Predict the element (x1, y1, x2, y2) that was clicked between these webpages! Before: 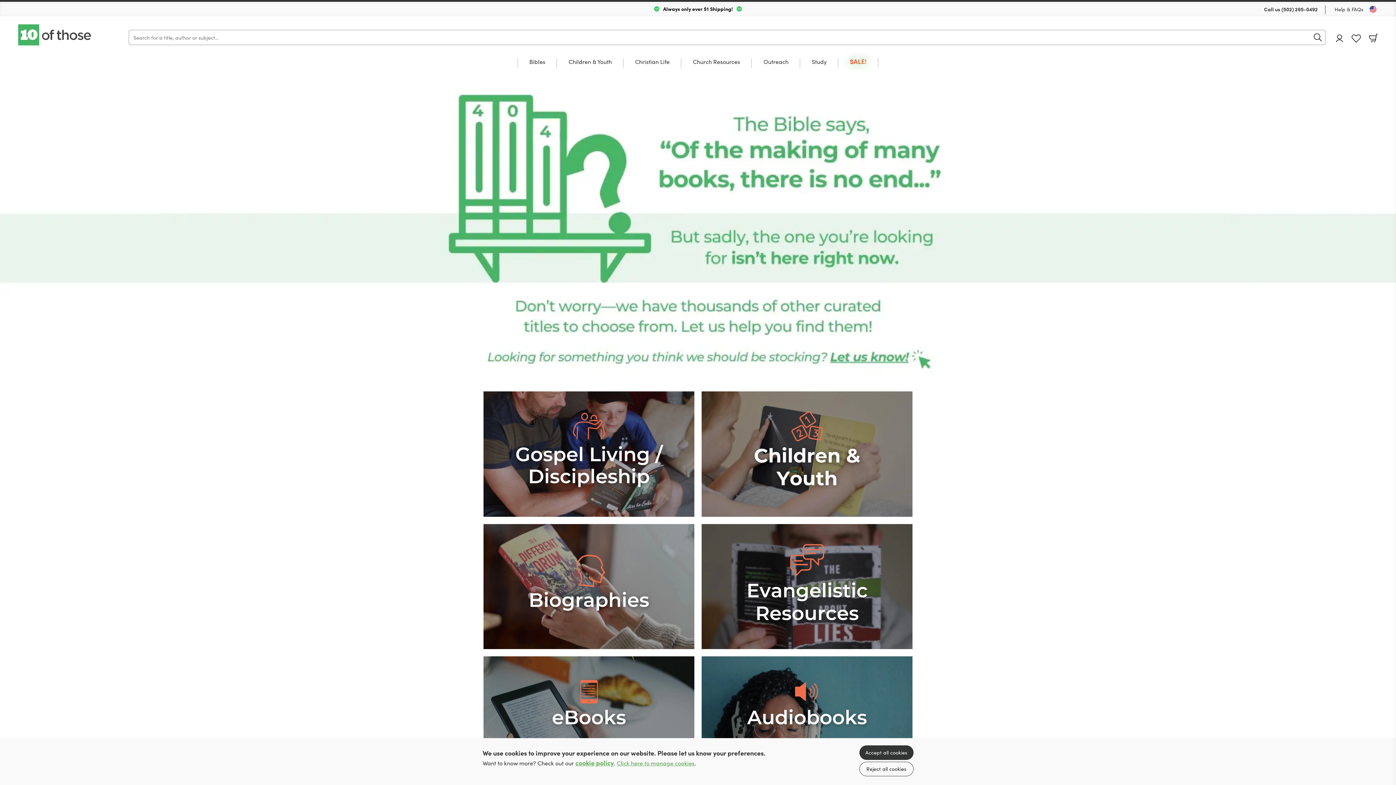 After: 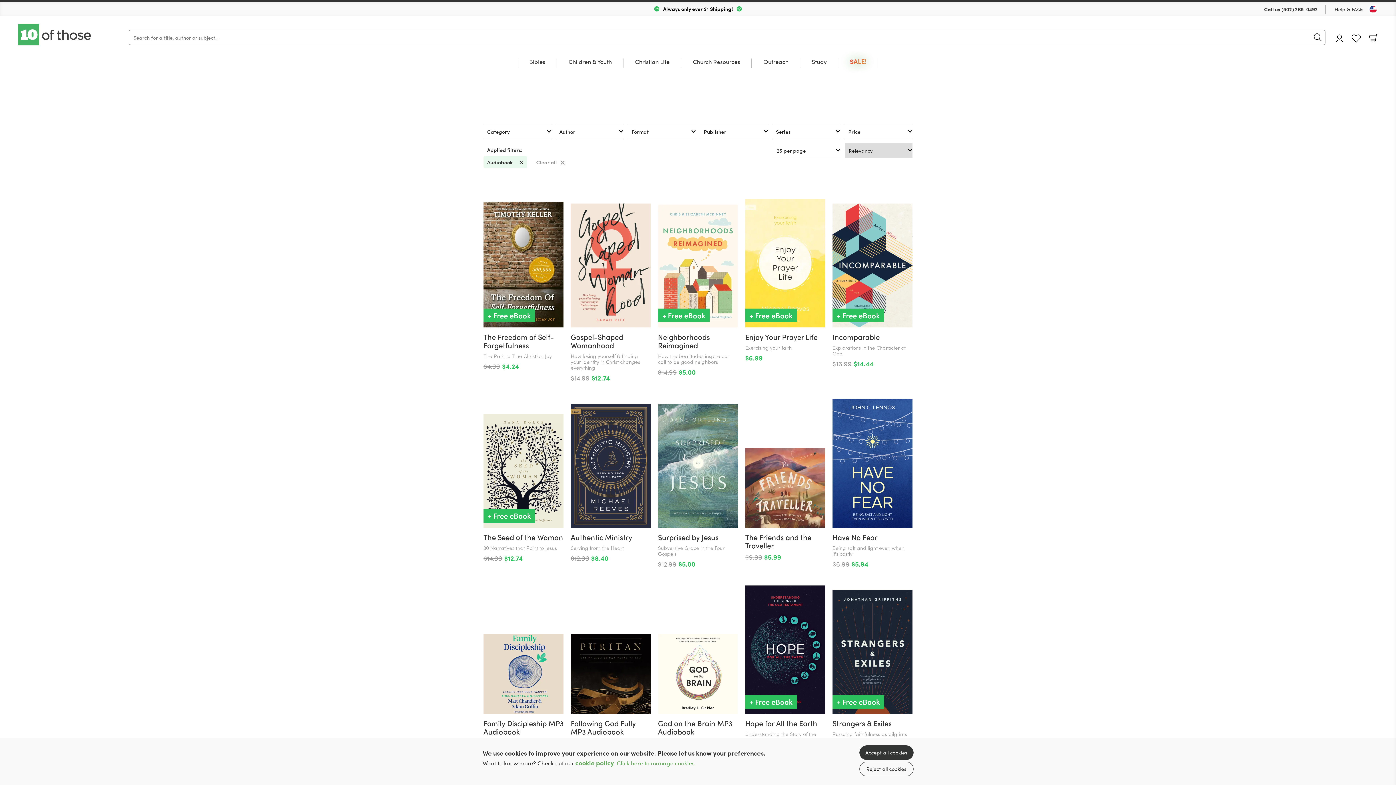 Action: label: Show more information bbox: (701, 714, 912, 722)